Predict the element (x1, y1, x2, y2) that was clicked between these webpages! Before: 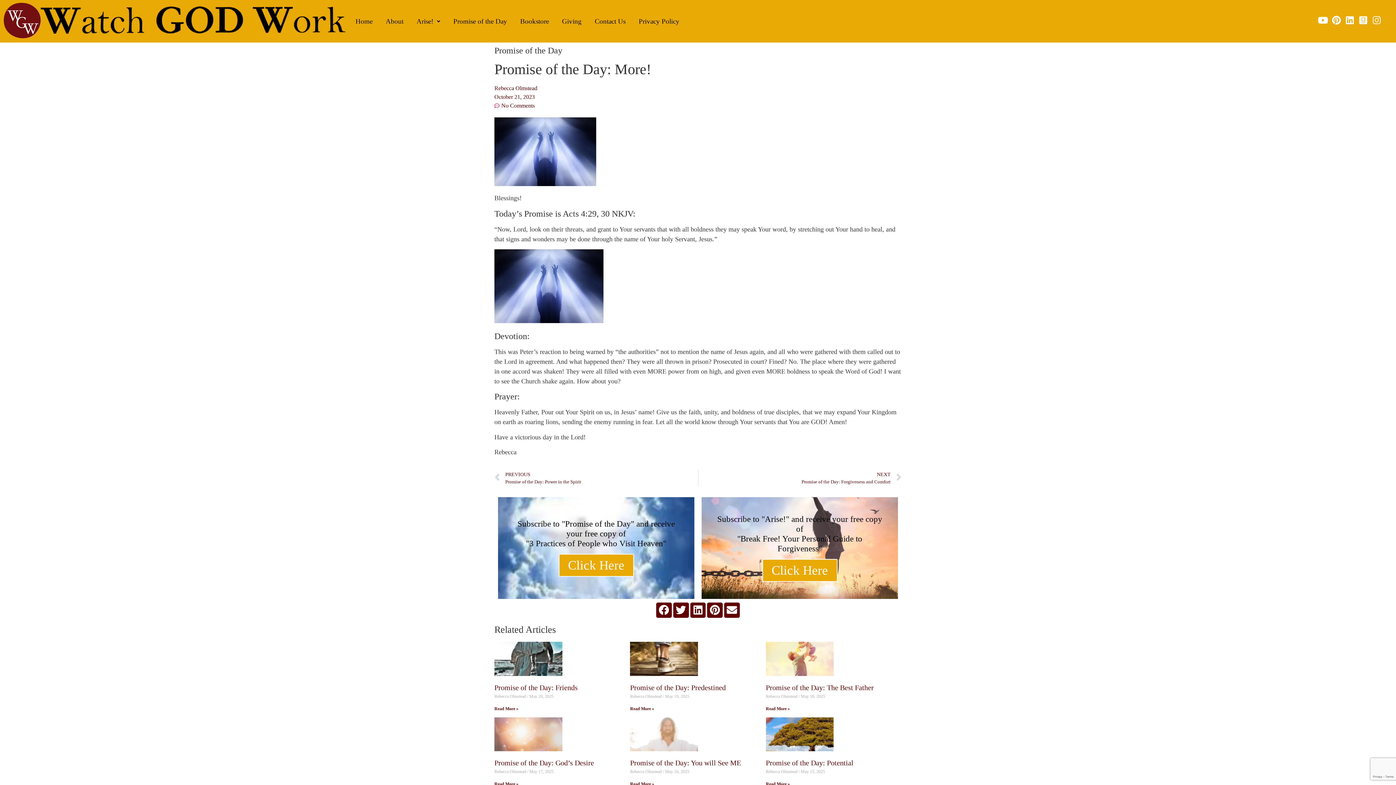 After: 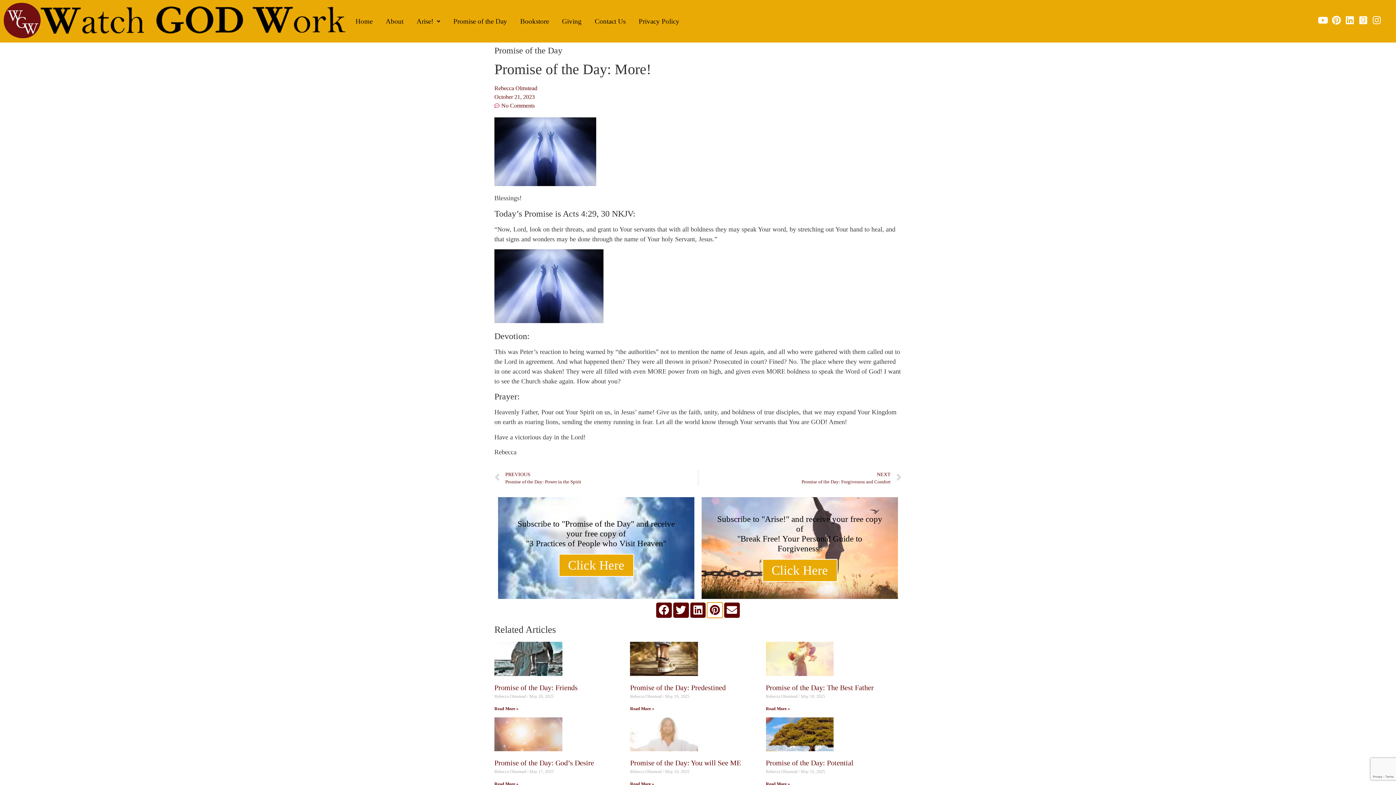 Action: bbox: (707, 602, 722, 618) label: Share on pinterest